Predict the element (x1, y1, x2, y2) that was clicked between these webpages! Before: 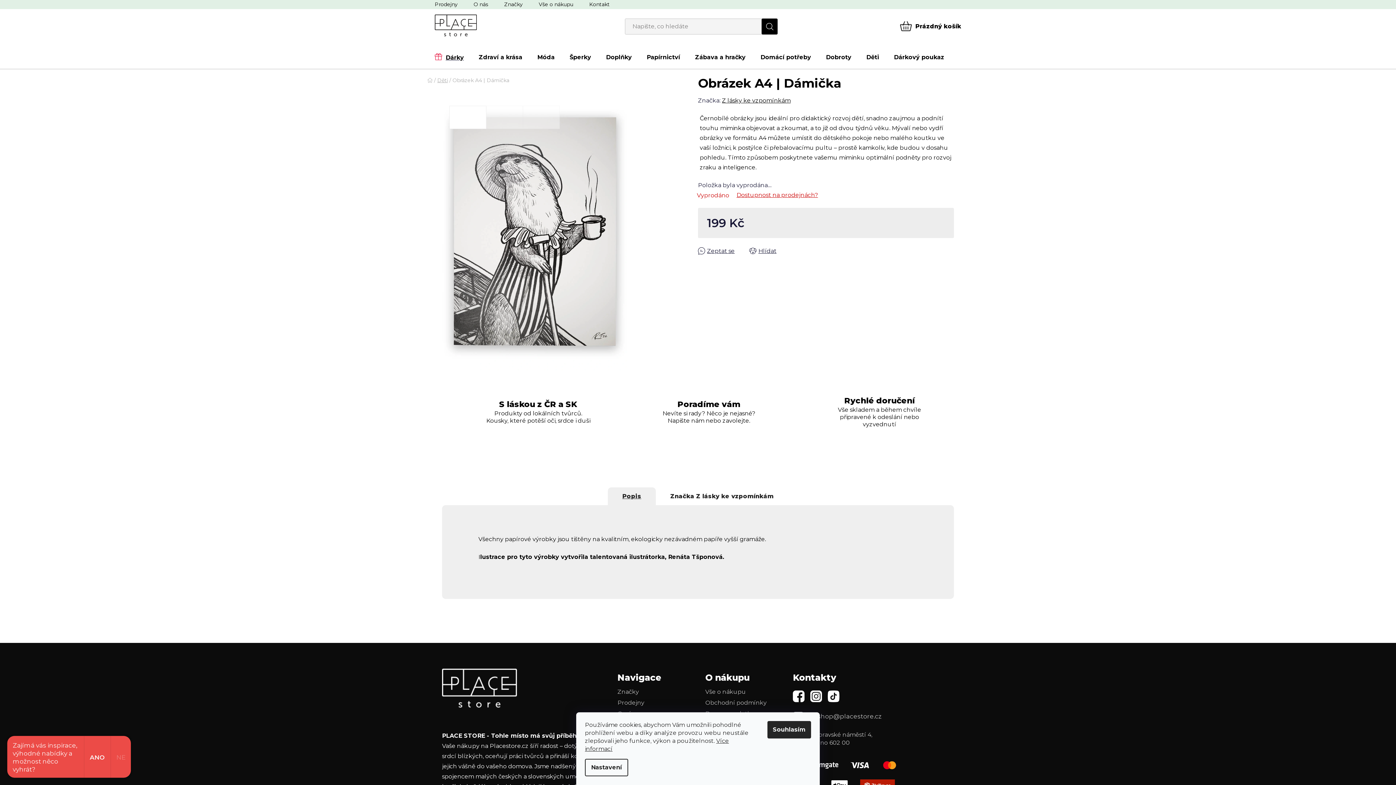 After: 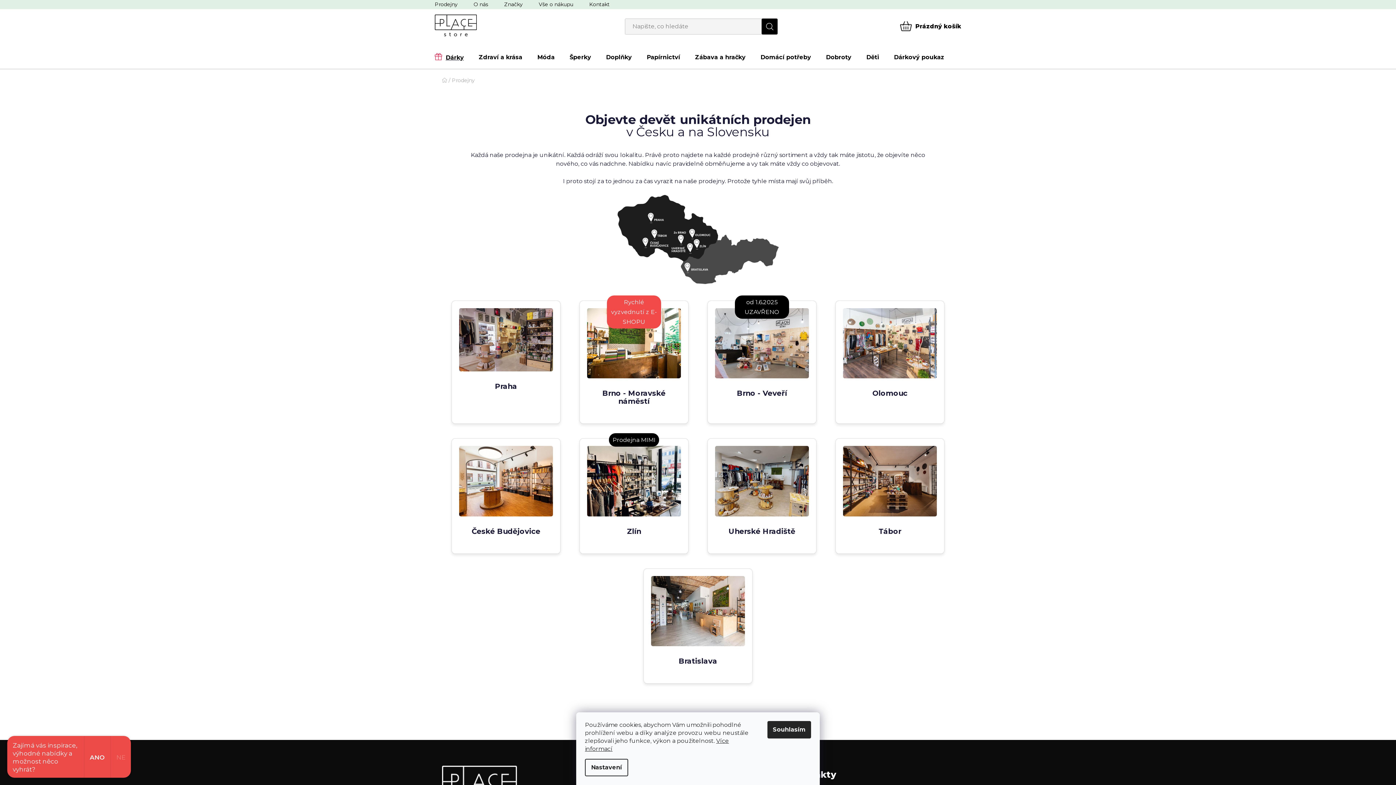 Action: label: Prodejny bbox: (434, 0, 465, 9)